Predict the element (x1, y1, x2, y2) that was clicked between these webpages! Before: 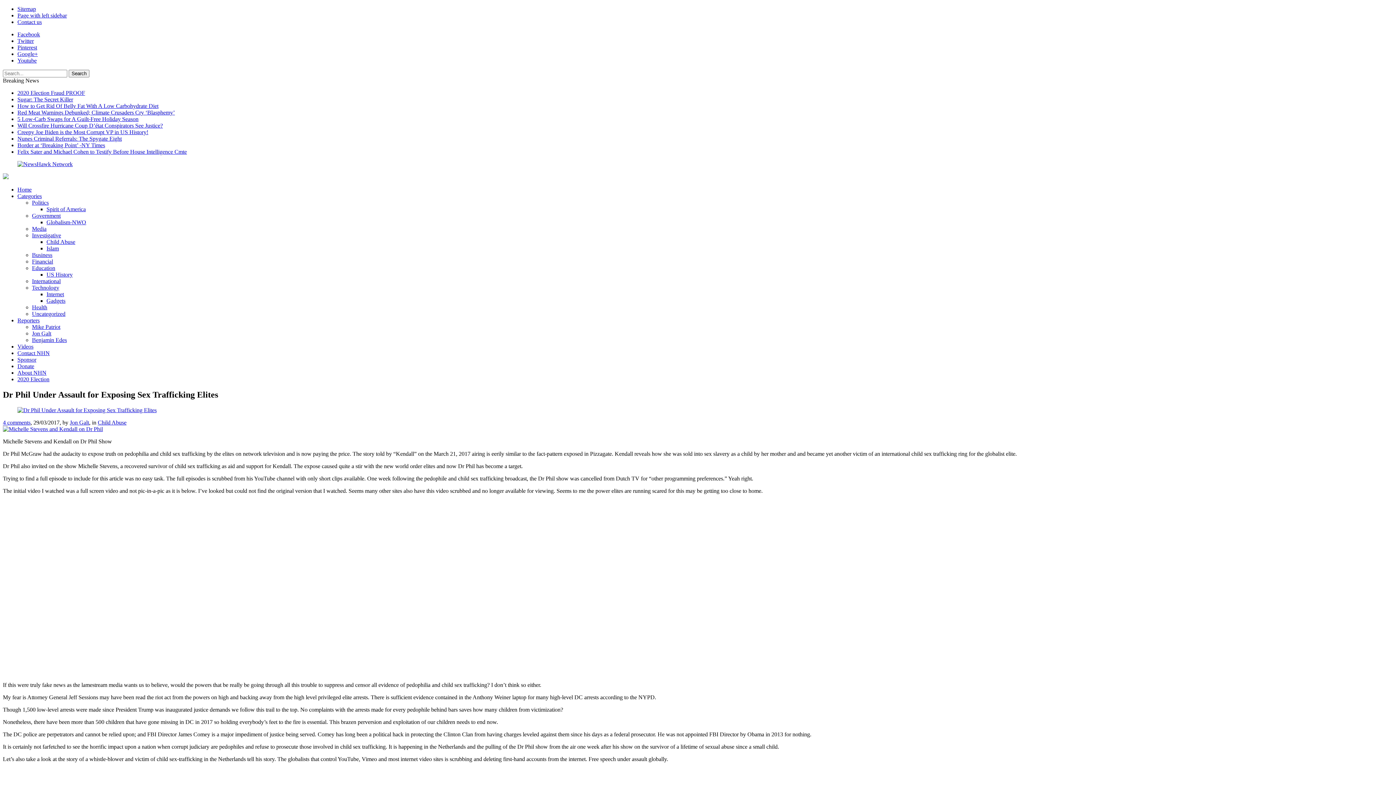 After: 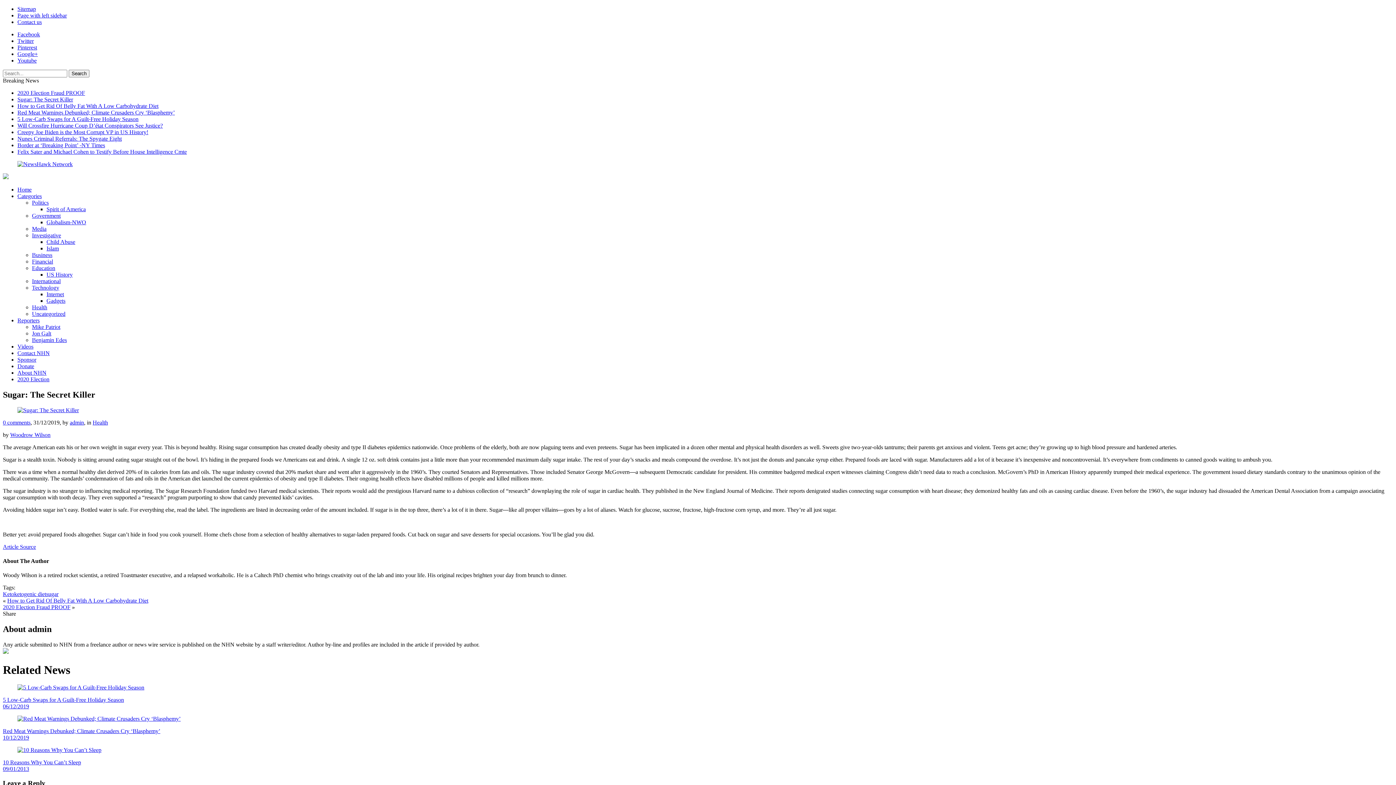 Action: bbox: (17, 96, 73, 102) label: Sugar: The Secret Killer